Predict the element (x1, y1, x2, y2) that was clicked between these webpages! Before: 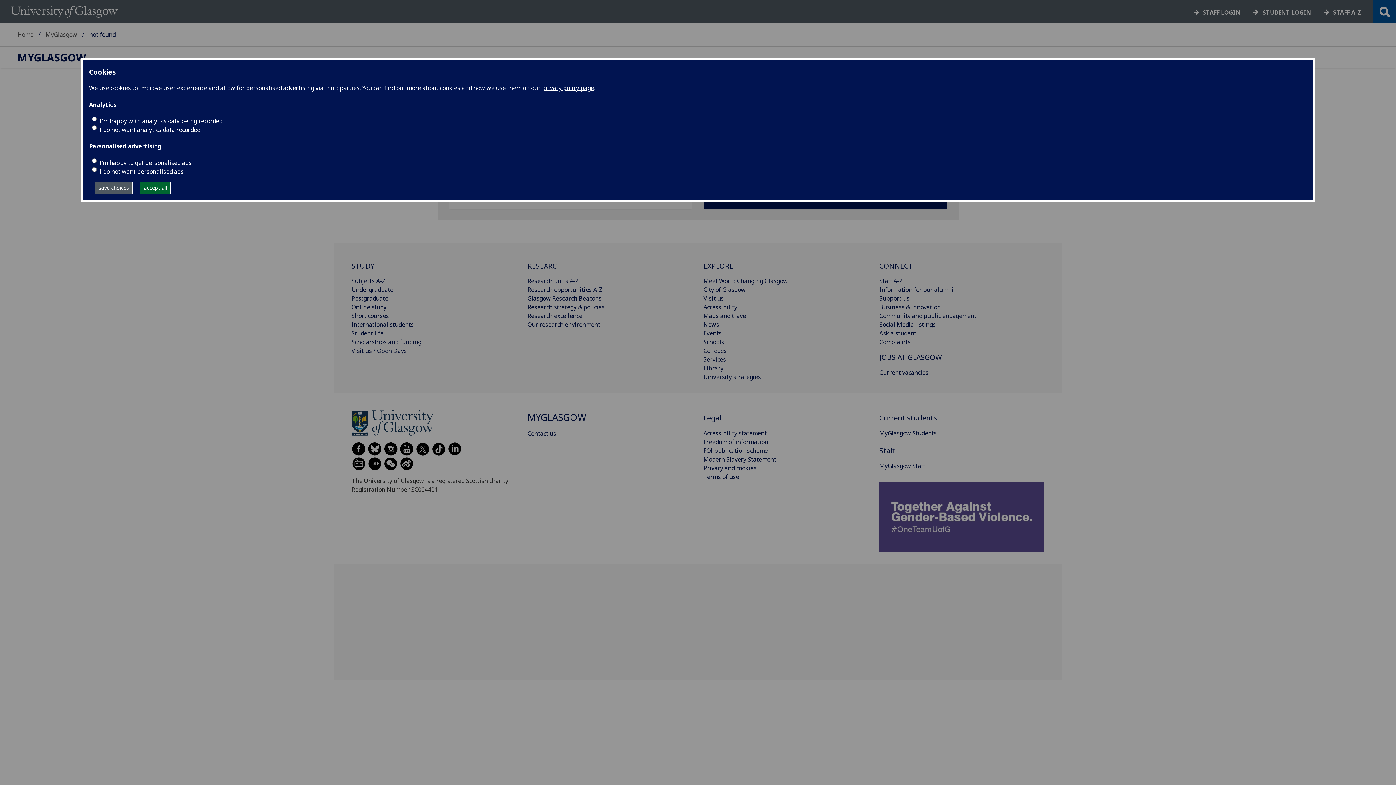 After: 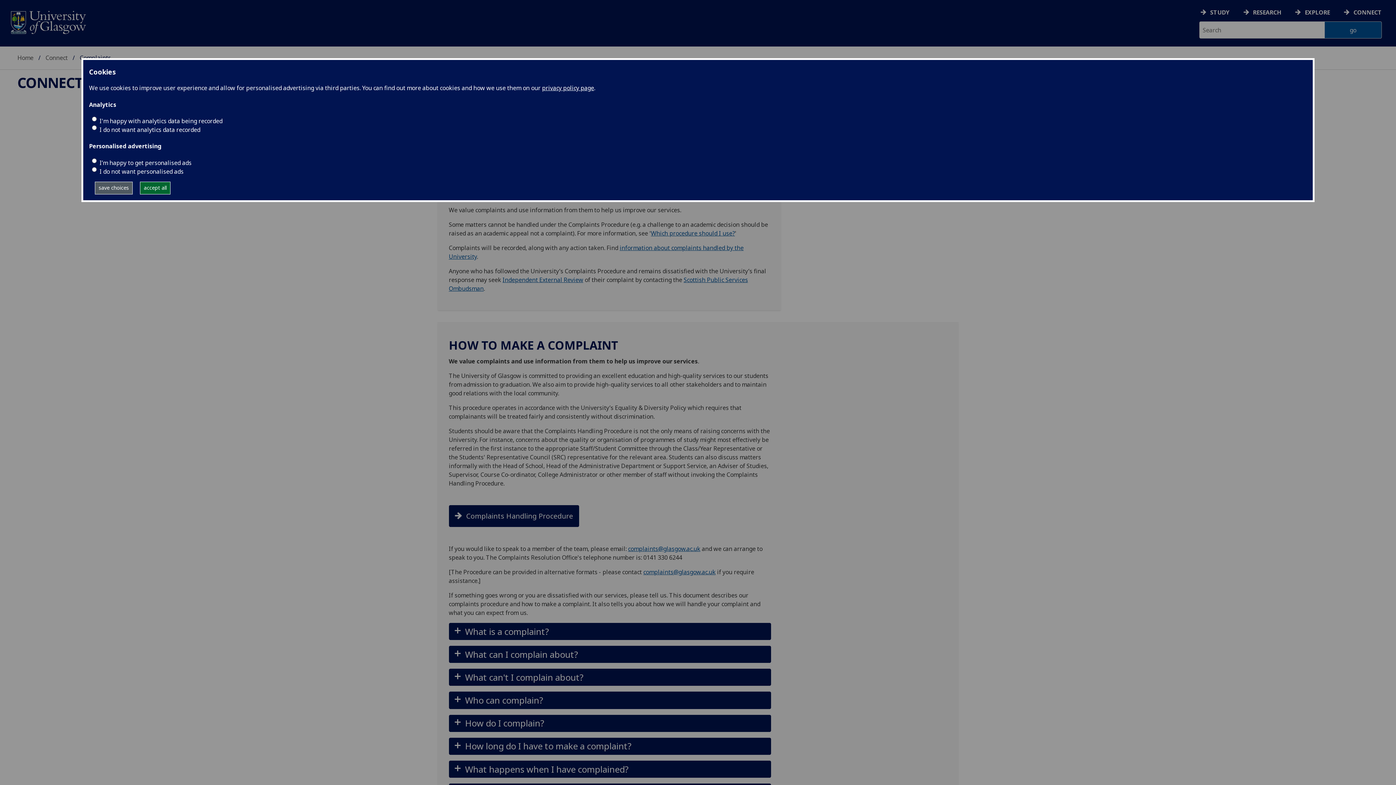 Action: bbox: (879, 338, 910, 346) label: Complaints